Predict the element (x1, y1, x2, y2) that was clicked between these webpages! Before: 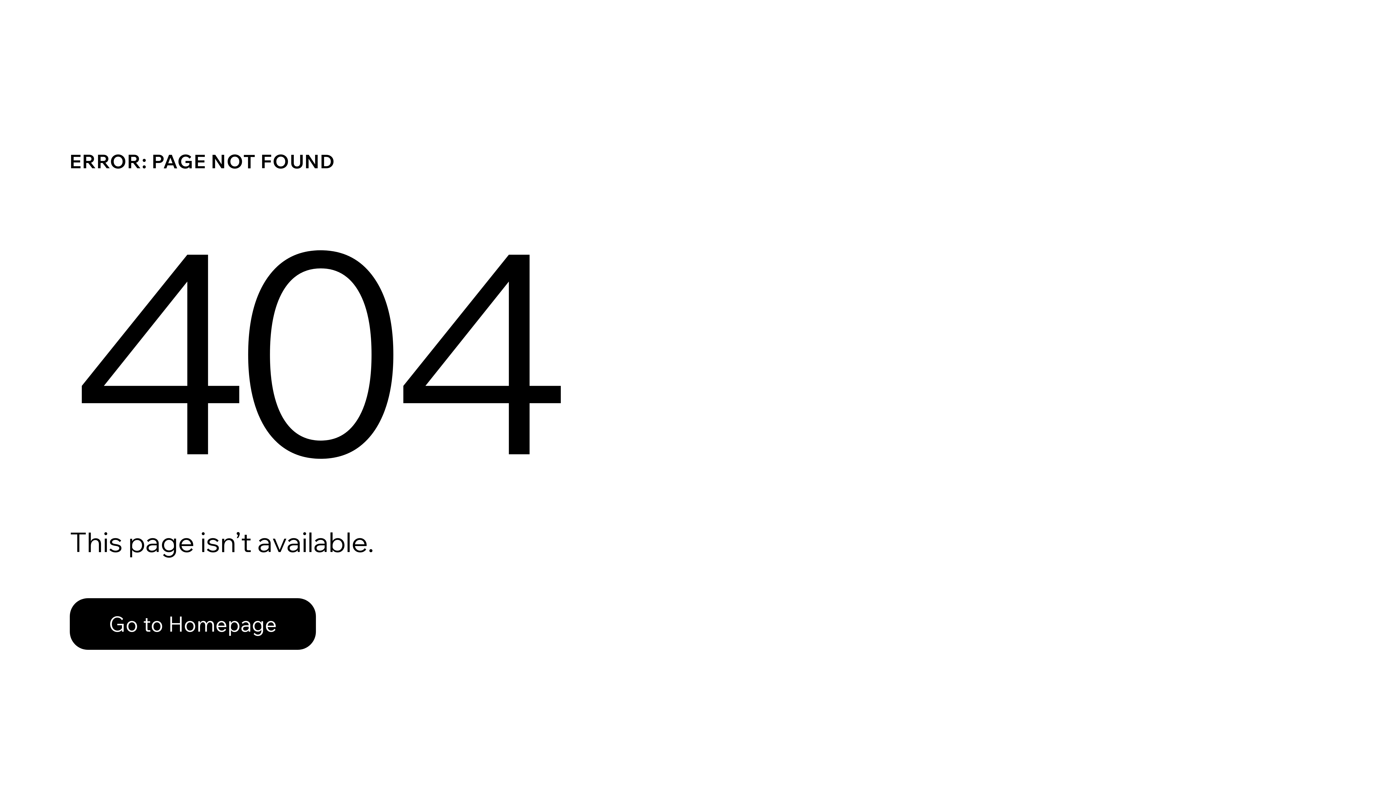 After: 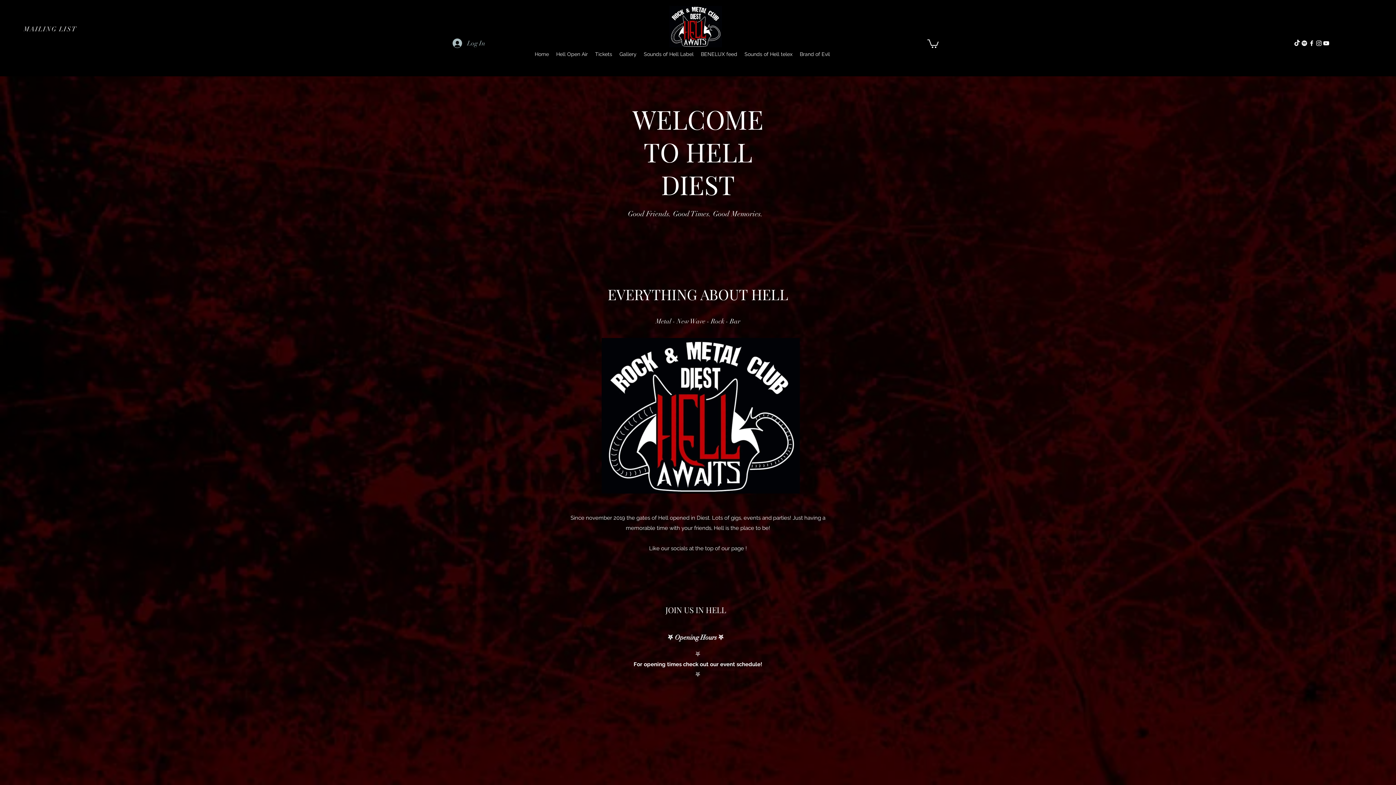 Action: label: Go to Homepage bbox: (69, 582, 768, 659)